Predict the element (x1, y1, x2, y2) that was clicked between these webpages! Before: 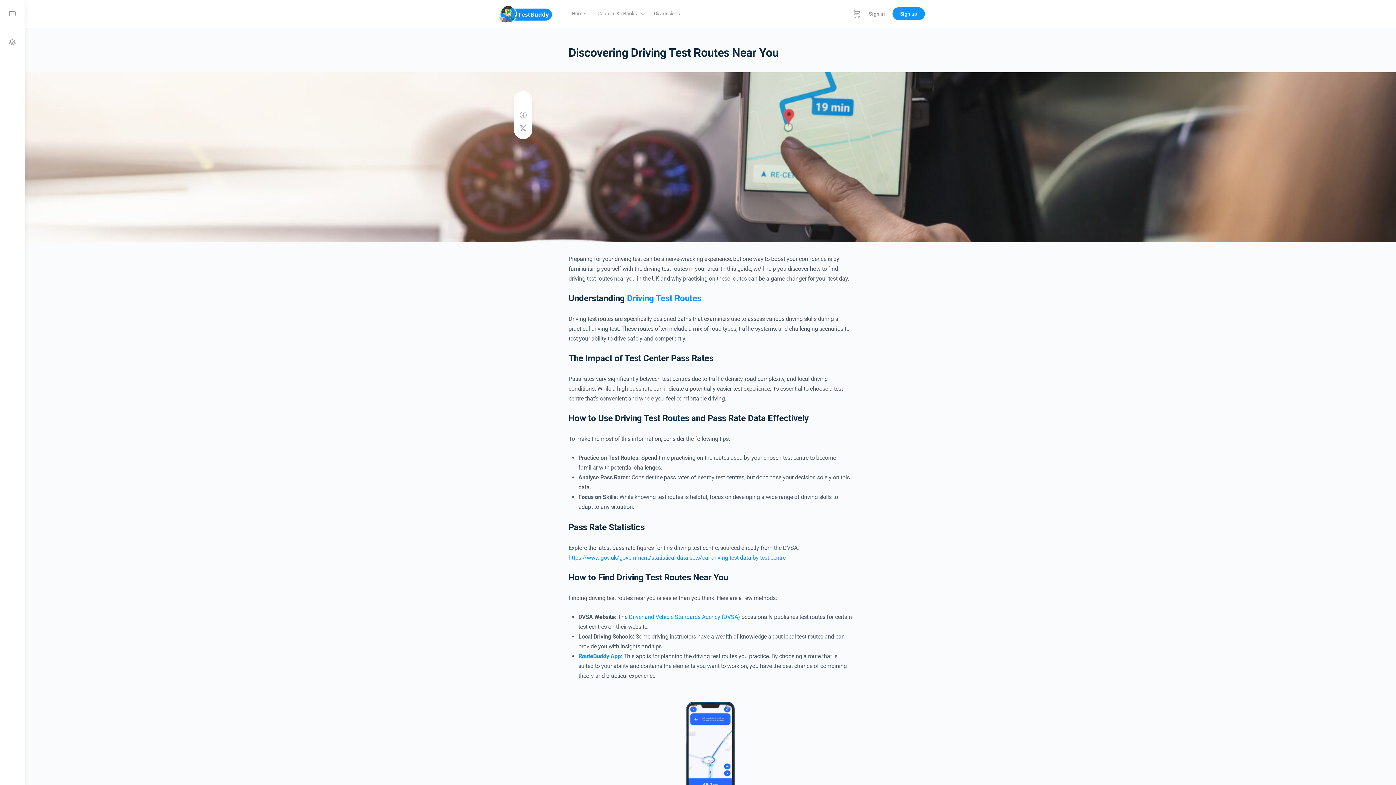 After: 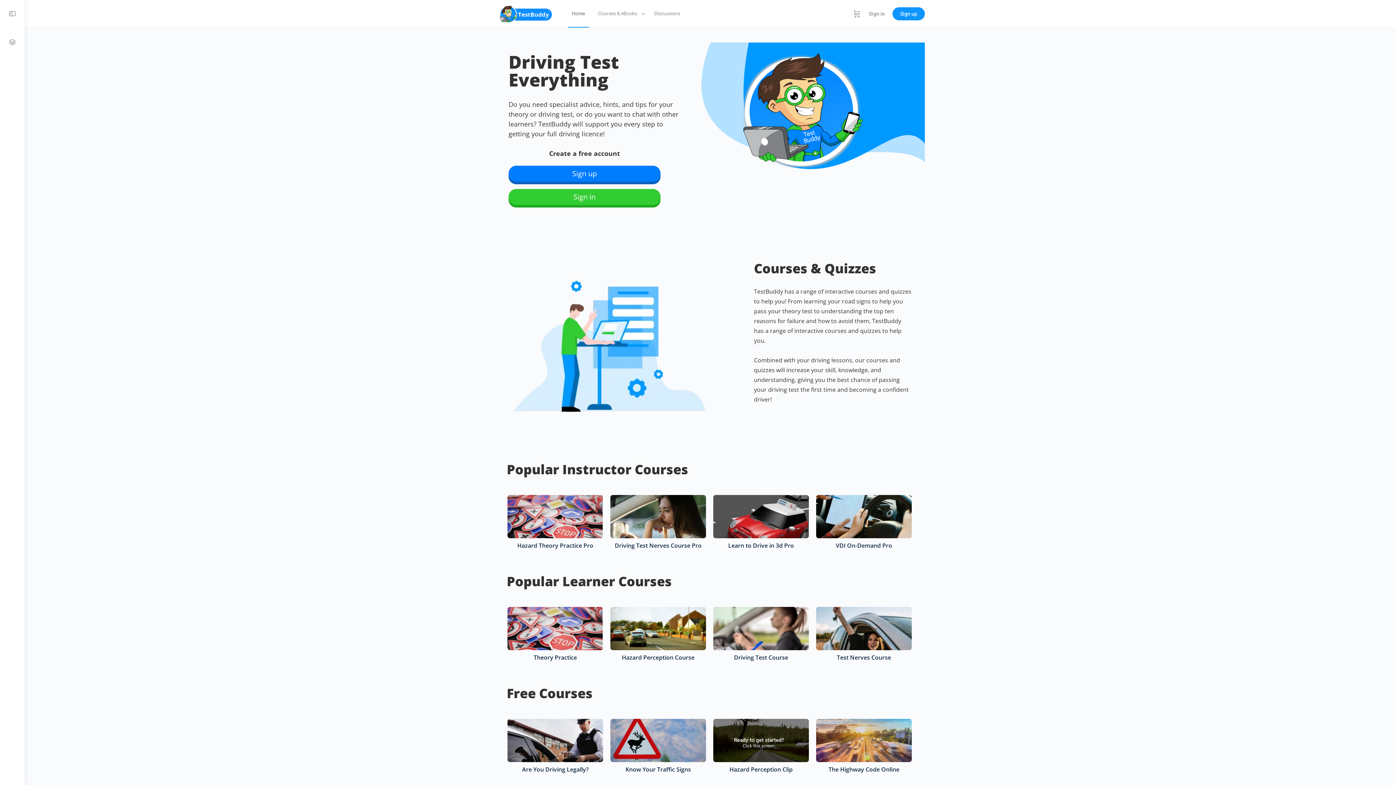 Action: bbox: (568, 0, 588, 27) label: Home